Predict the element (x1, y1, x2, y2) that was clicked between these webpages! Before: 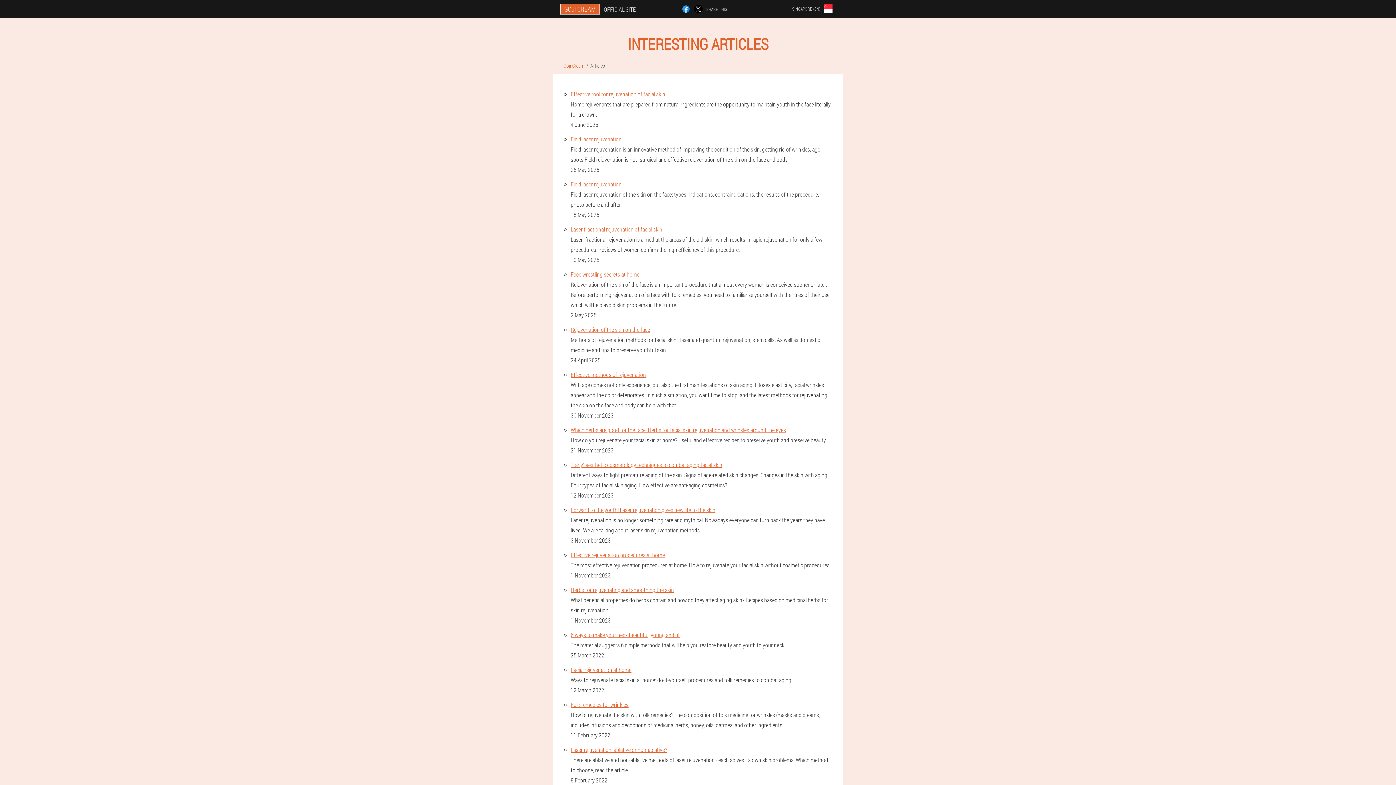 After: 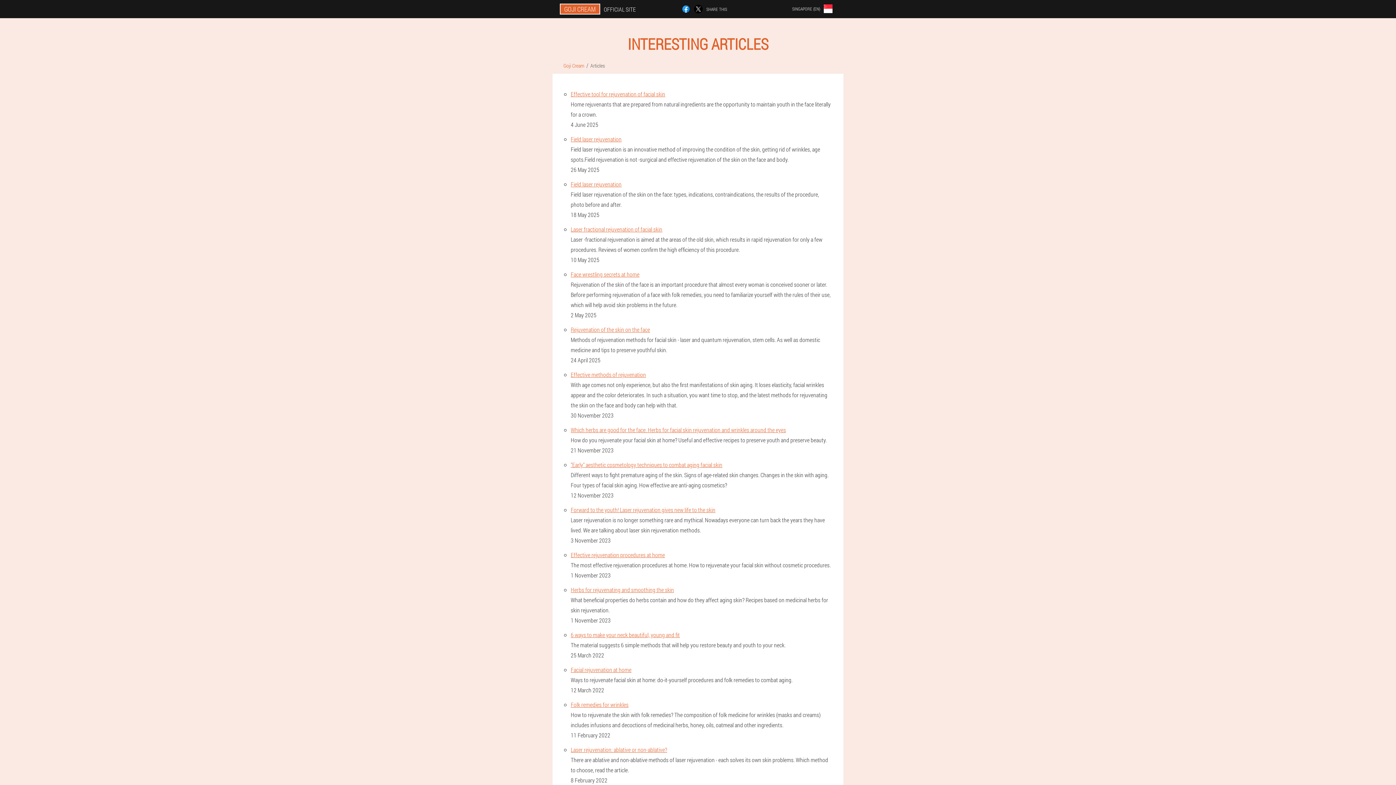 Action: bbox: (694, 4, 702, 13)